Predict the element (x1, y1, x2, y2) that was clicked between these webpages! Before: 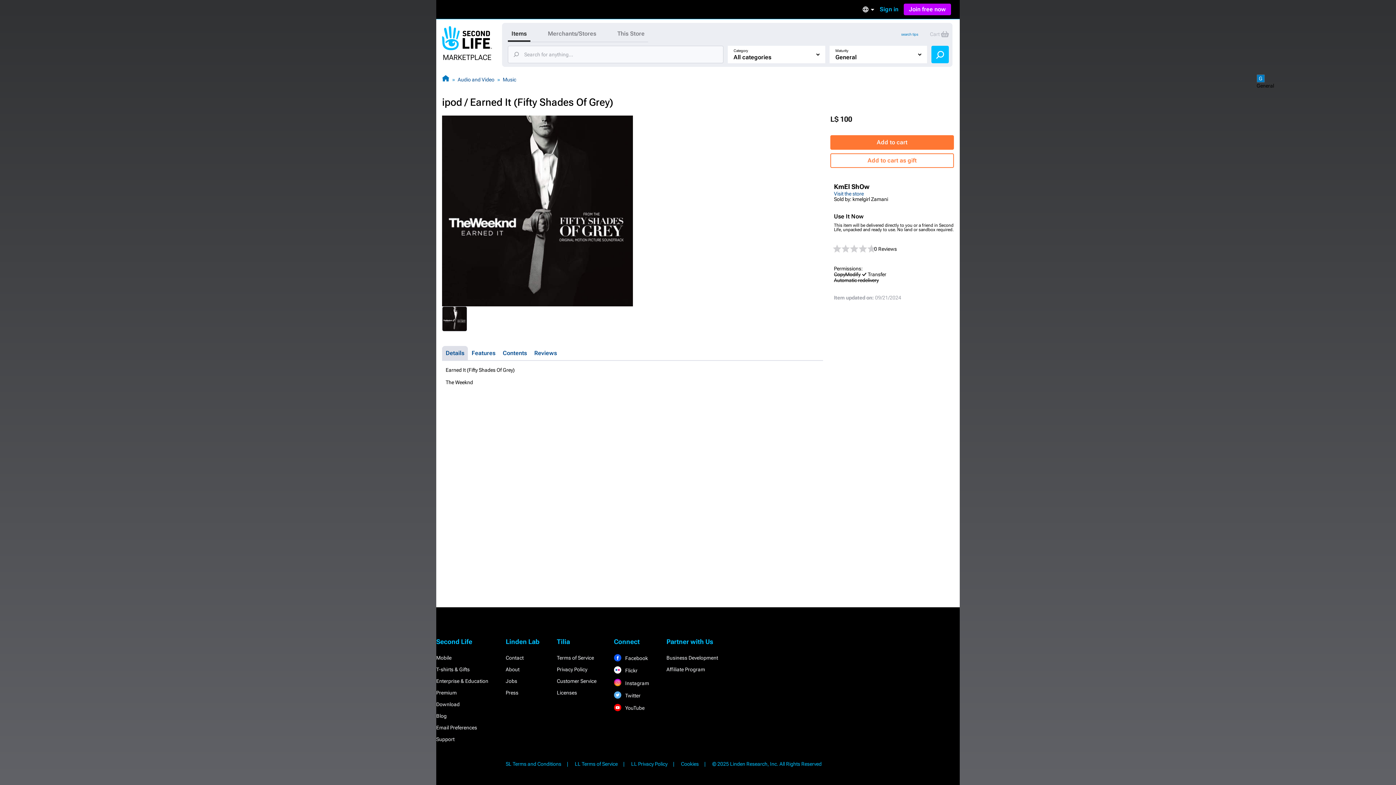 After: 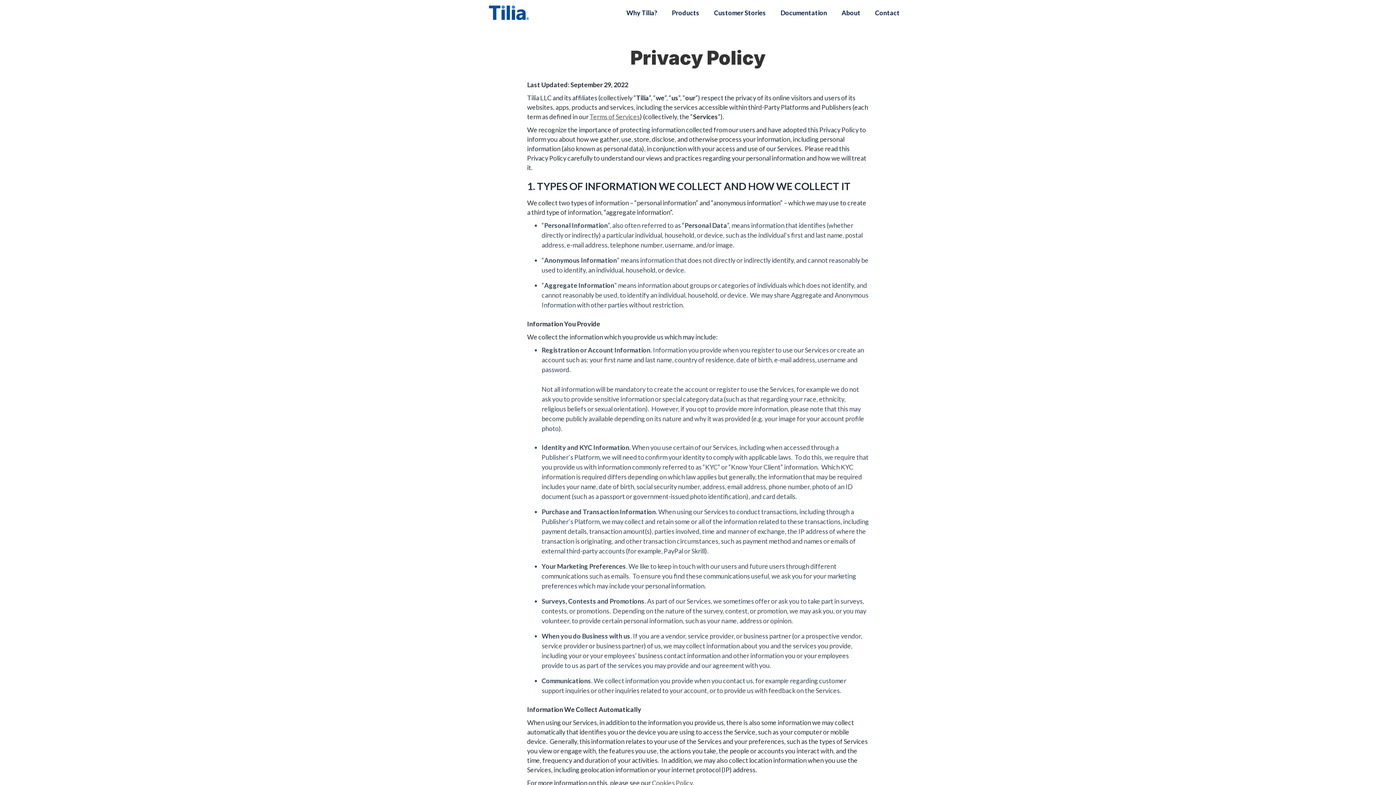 Action: bbox: (556, 666, 587, 672) label: Privacy Policy